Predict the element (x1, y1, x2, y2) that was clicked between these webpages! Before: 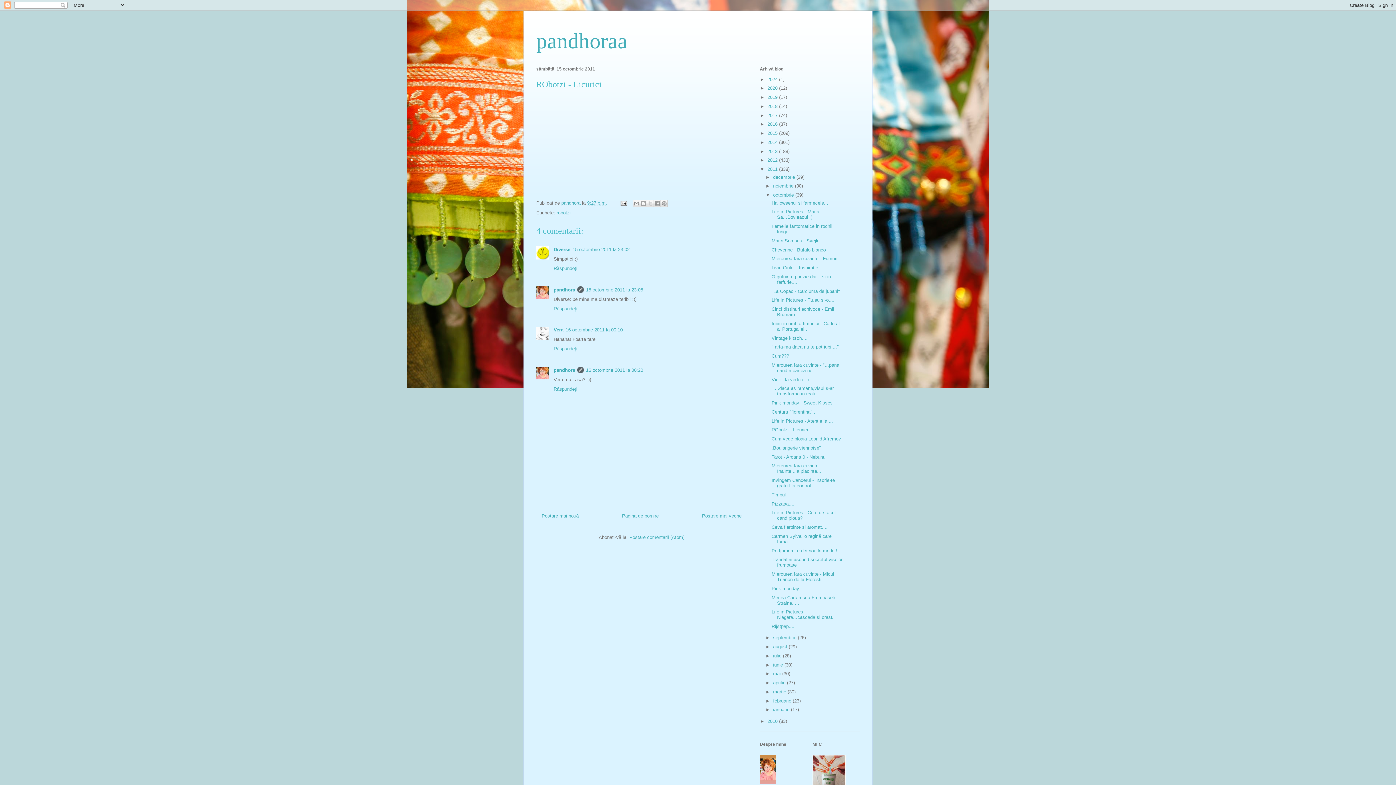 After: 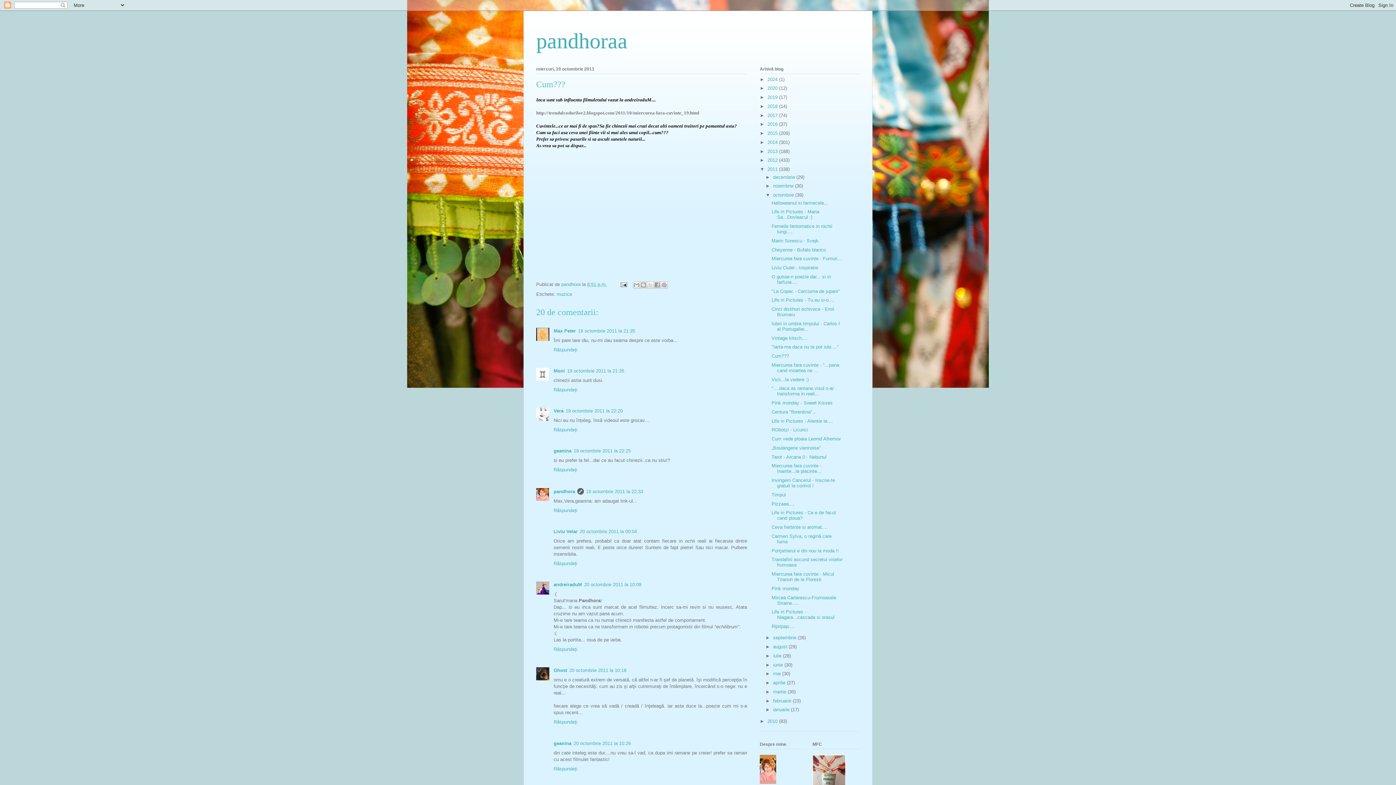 Action: bbox: (771, 353, 789, 358) label: Cum???